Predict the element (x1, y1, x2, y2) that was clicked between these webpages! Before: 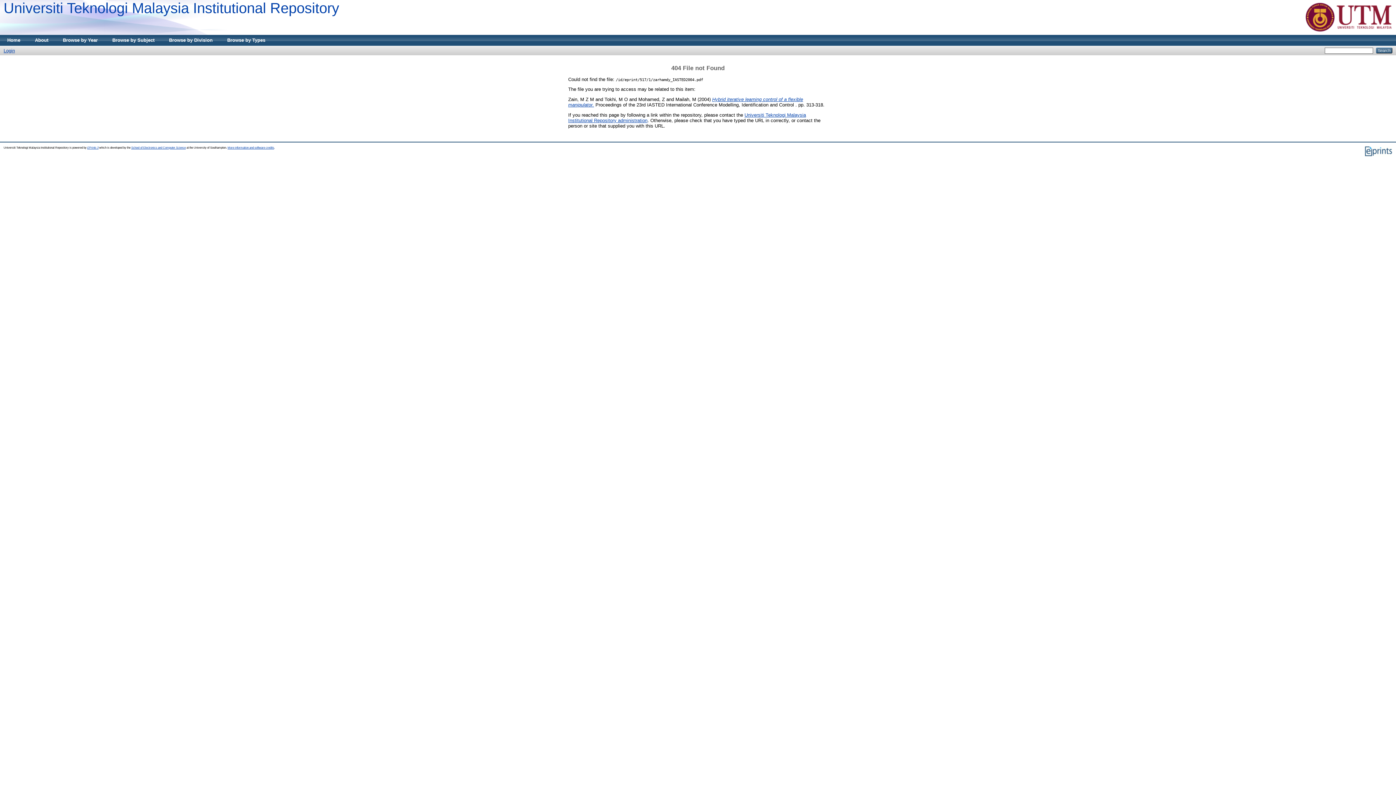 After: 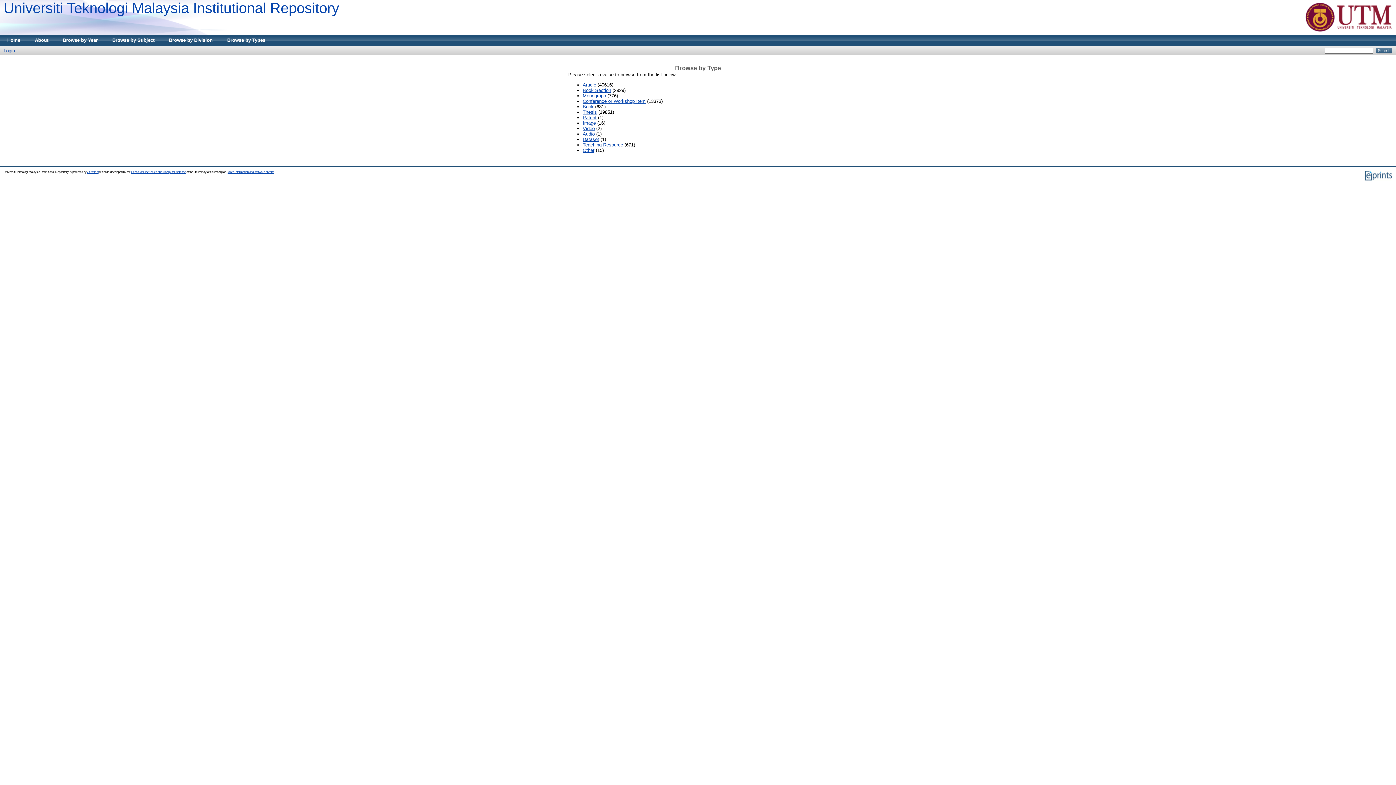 Action: bbox: (220, 34, 272, 45) label: Browse by Types